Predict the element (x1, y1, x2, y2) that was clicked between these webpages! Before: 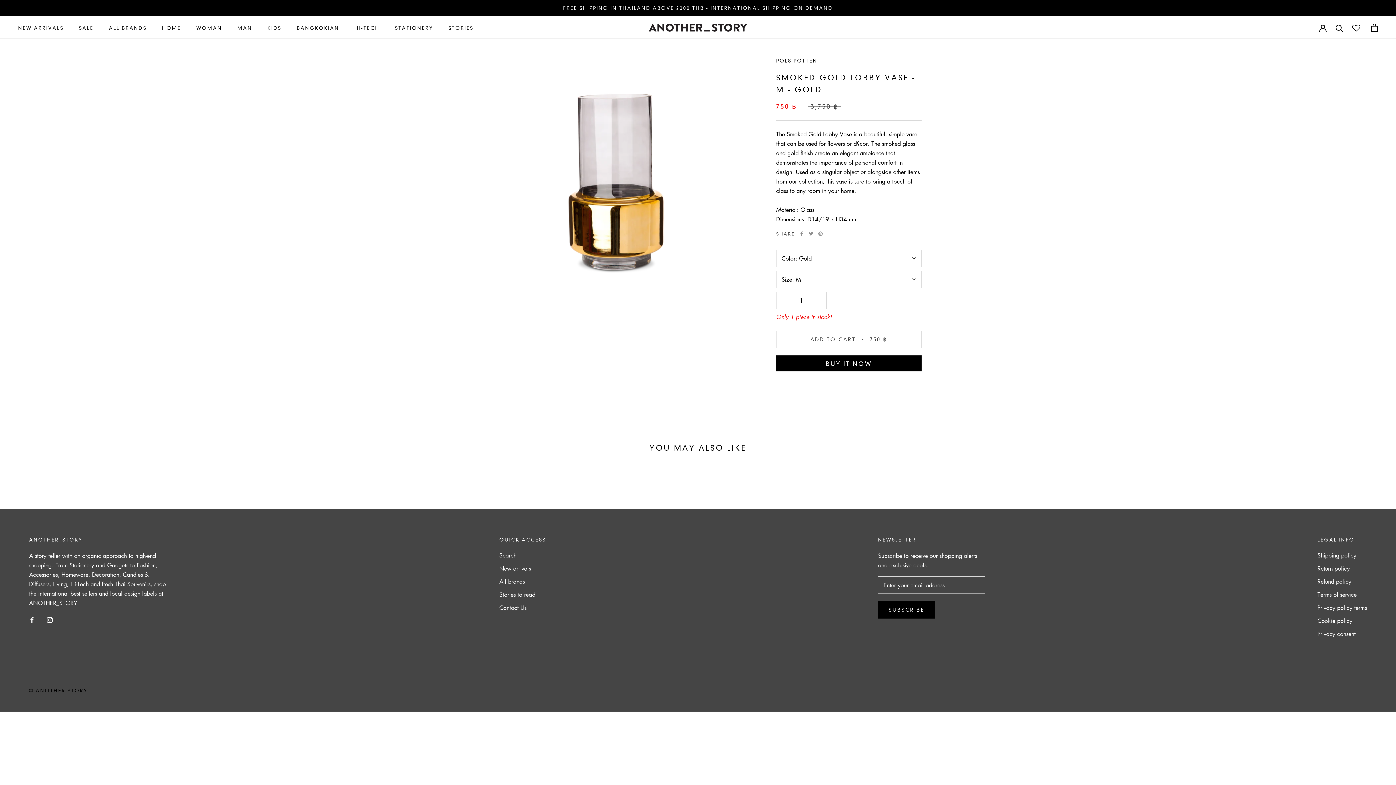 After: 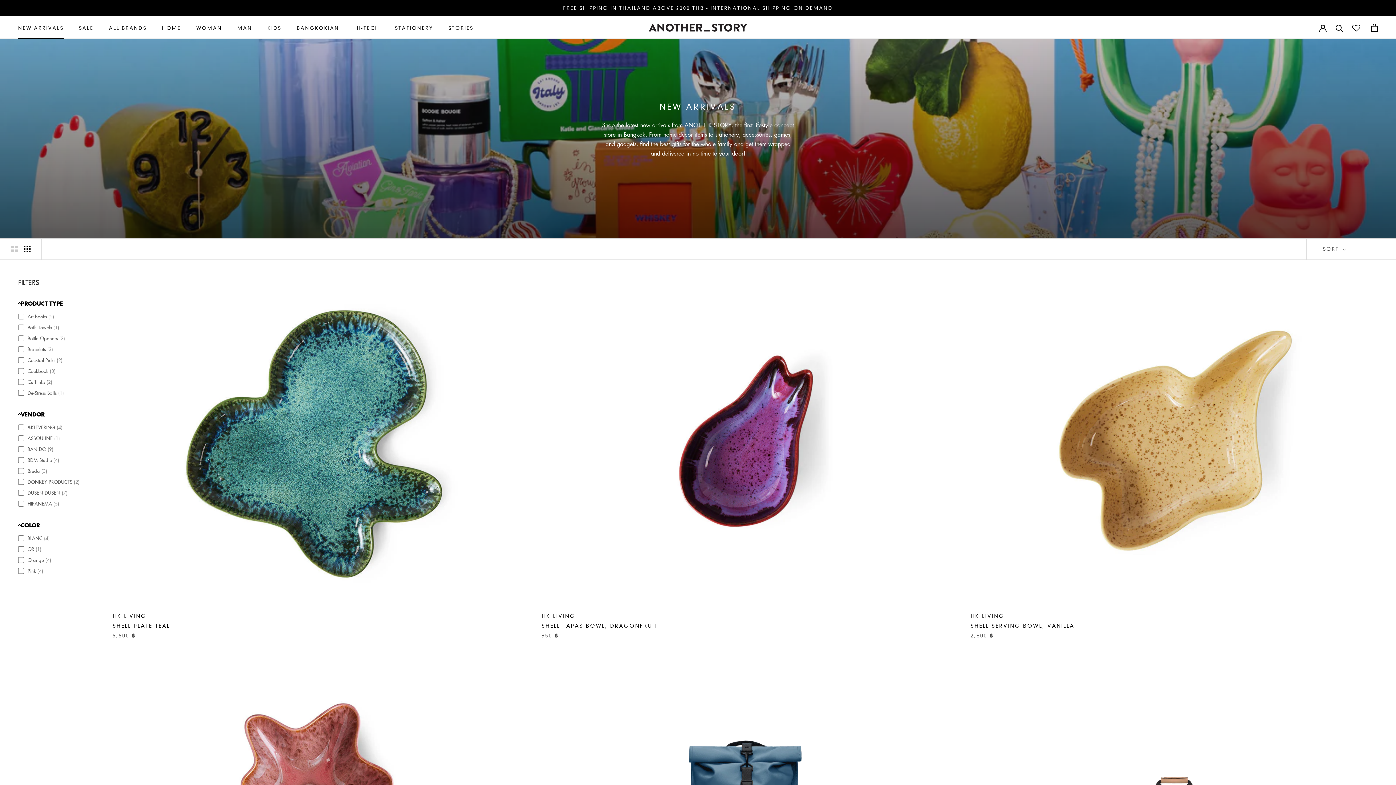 Action: label: New arrivals bbox: (499, 564, 546, 572)